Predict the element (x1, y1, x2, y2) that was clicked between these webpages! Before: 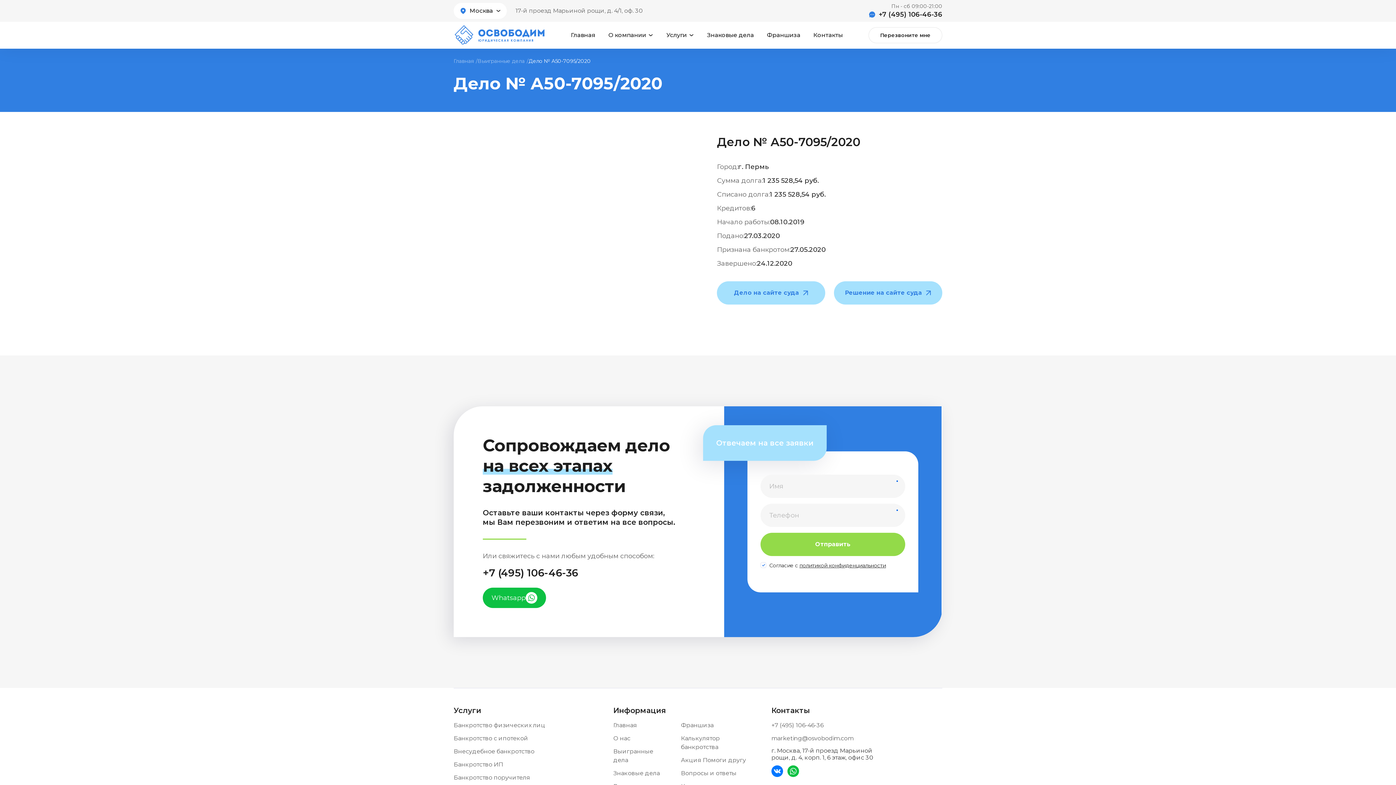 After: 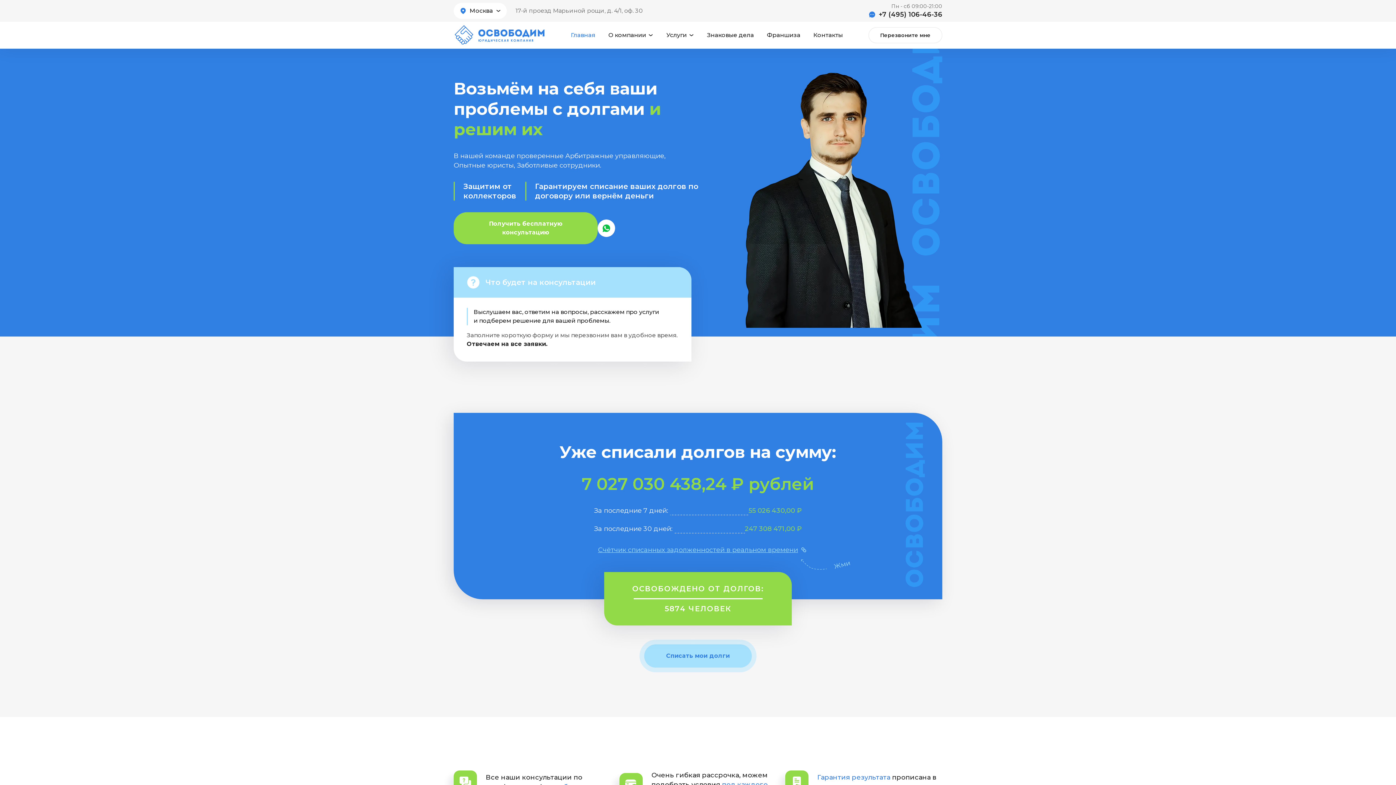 Action: label: Главная bbox: (613, 722, 637, 729)